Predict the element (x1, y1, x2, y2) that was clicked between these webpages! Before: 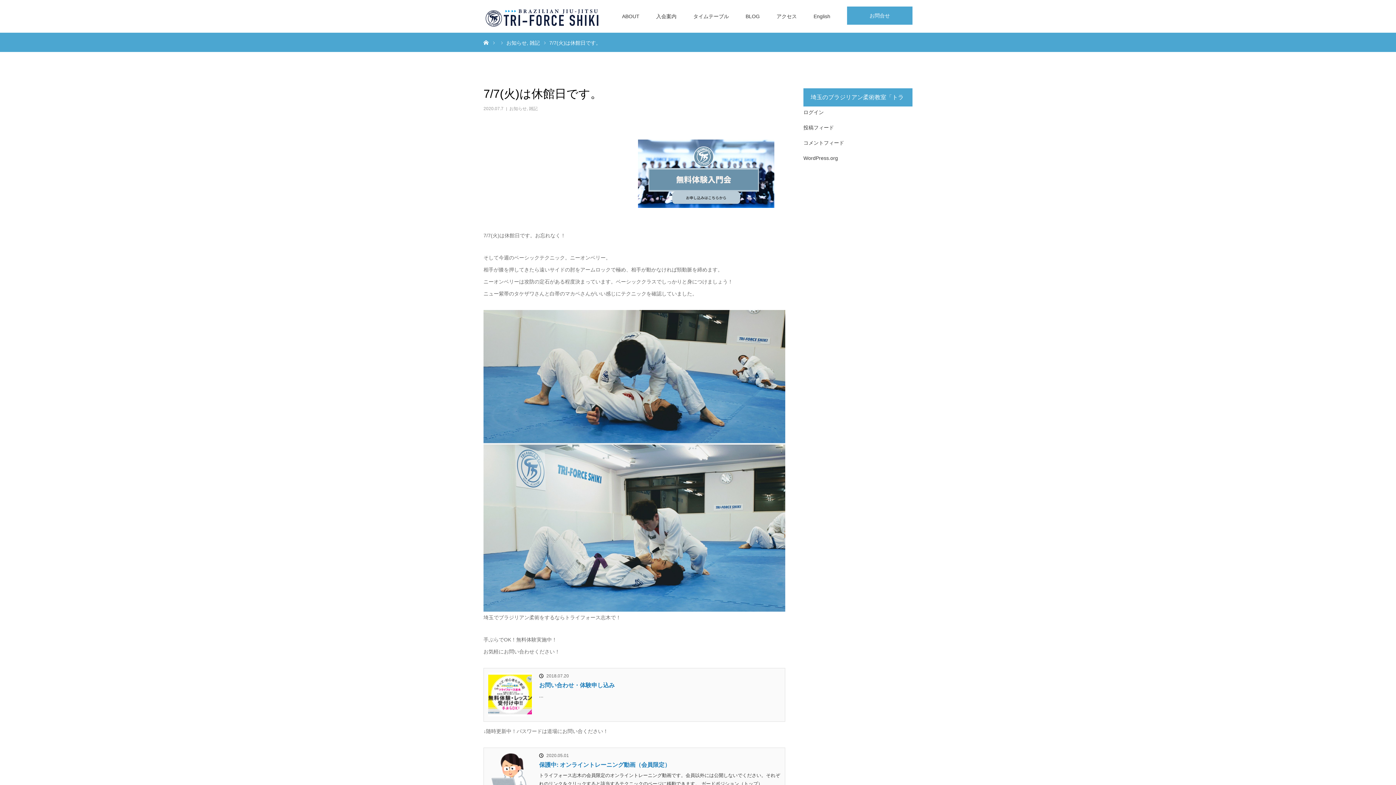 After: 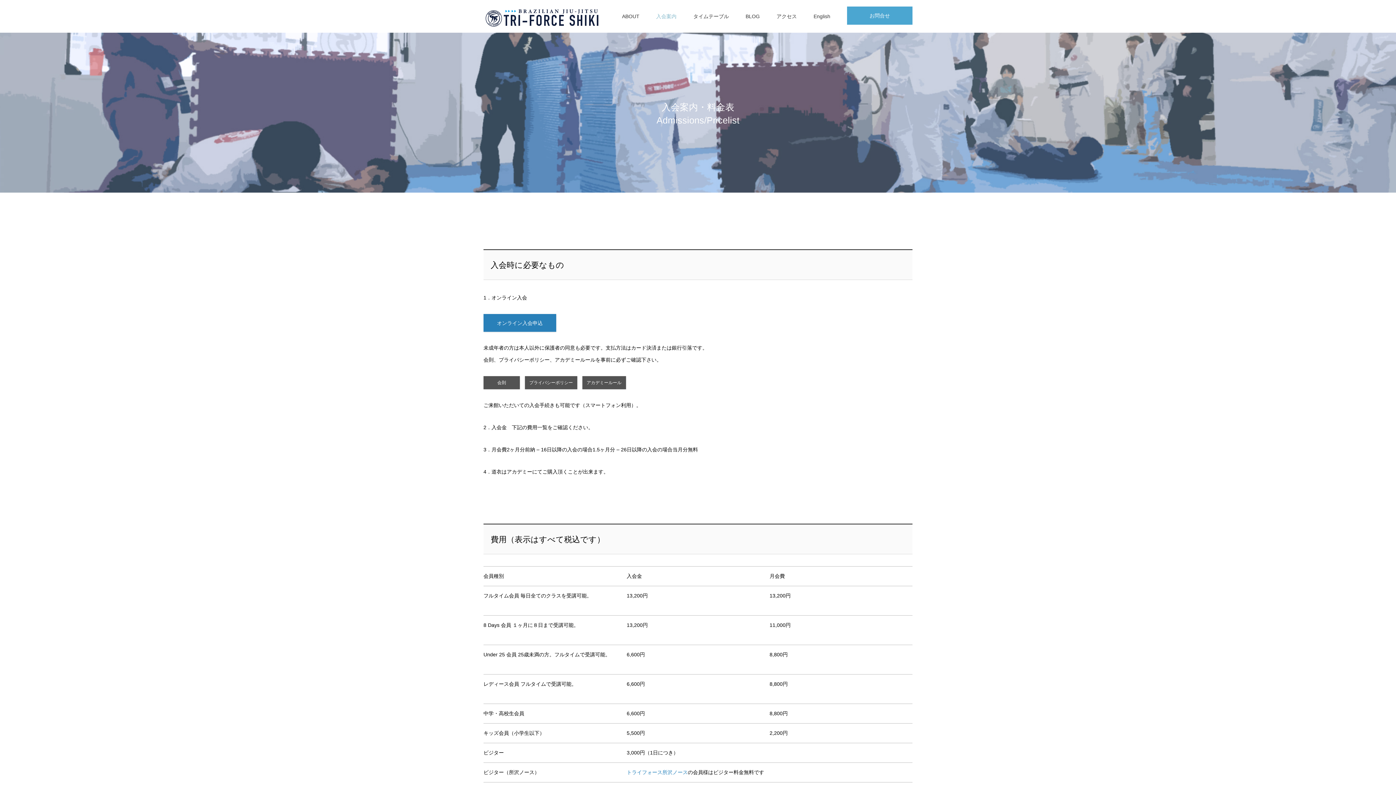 Action: bbox: (656, 0, 676, 32) label: 入会案内